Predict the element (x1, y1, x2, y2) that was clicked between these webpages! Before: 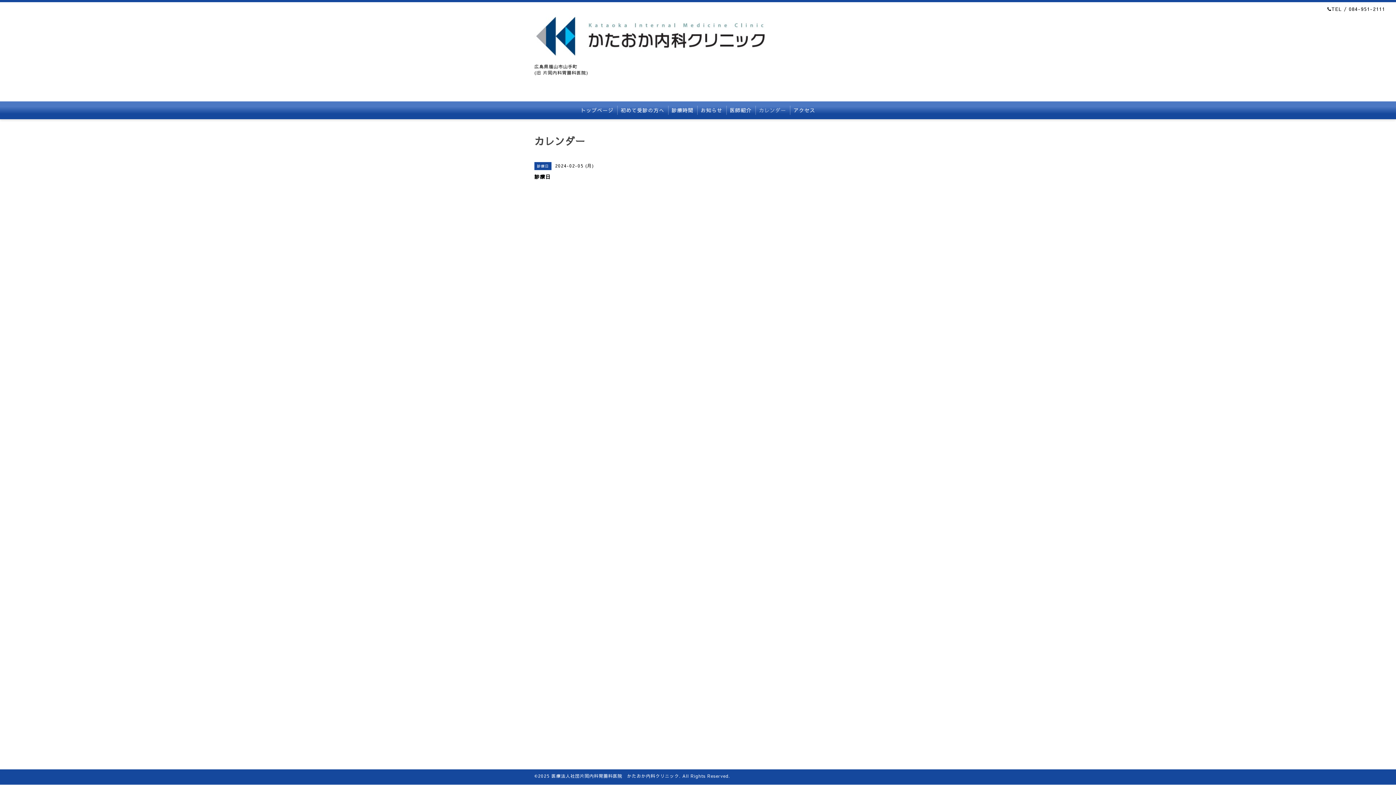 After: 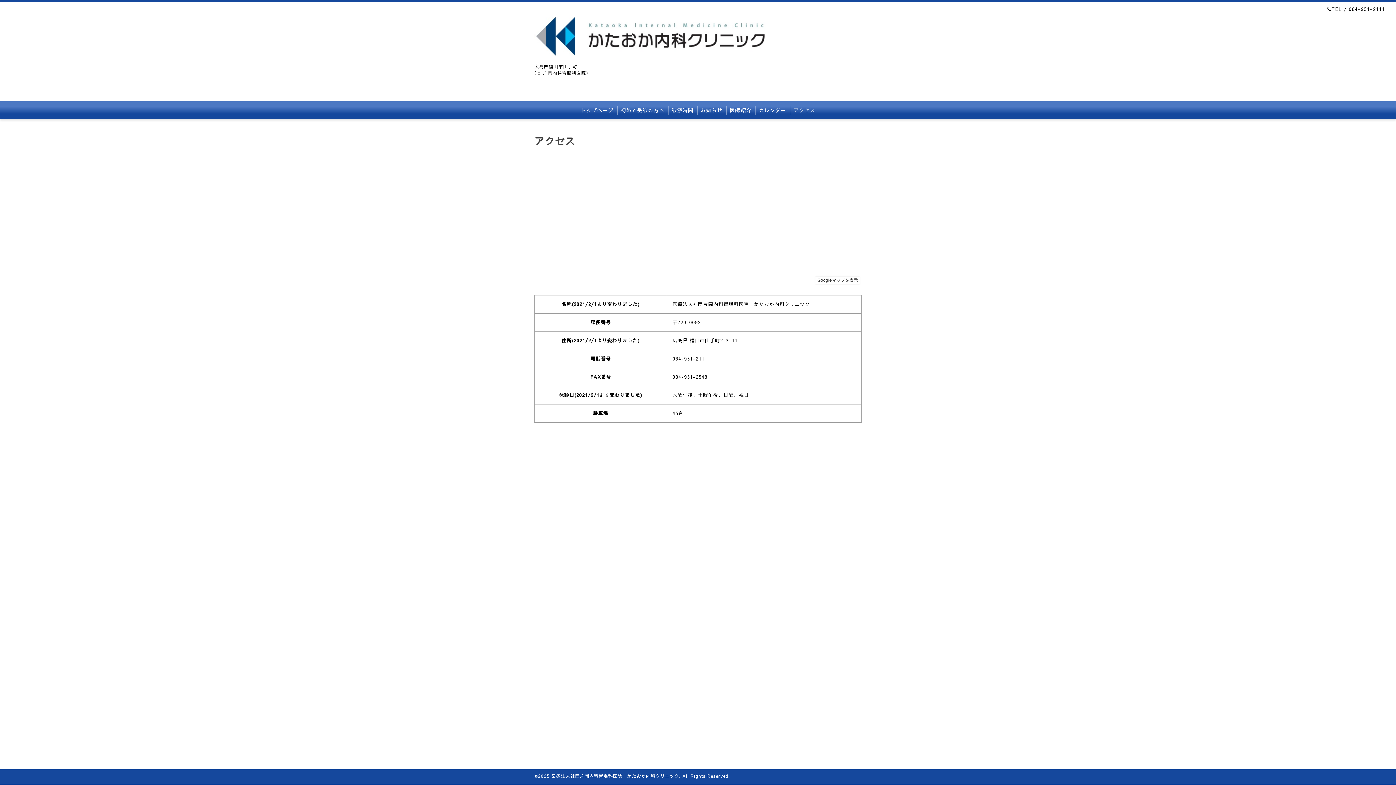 Action: label: アクセス bbox: (790, 105, 819, 114)